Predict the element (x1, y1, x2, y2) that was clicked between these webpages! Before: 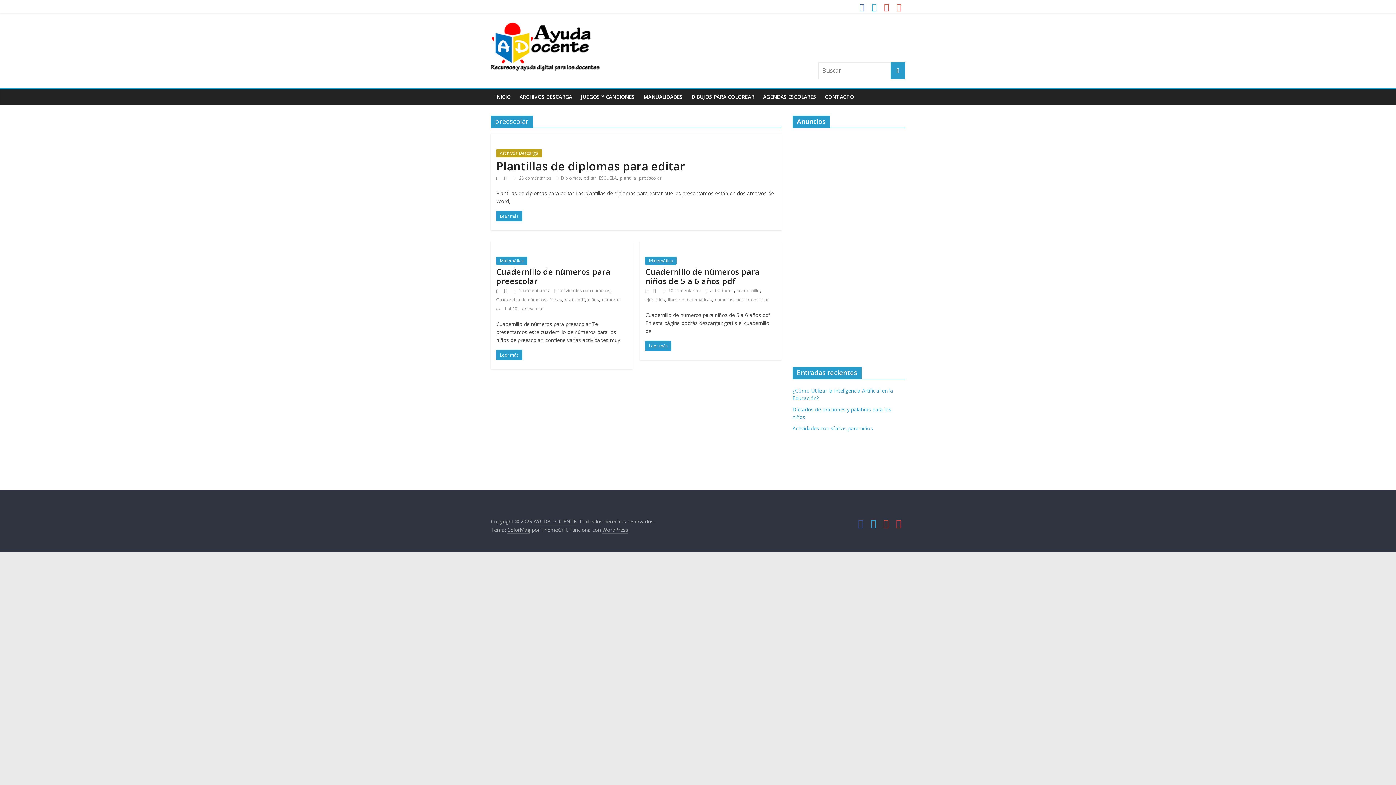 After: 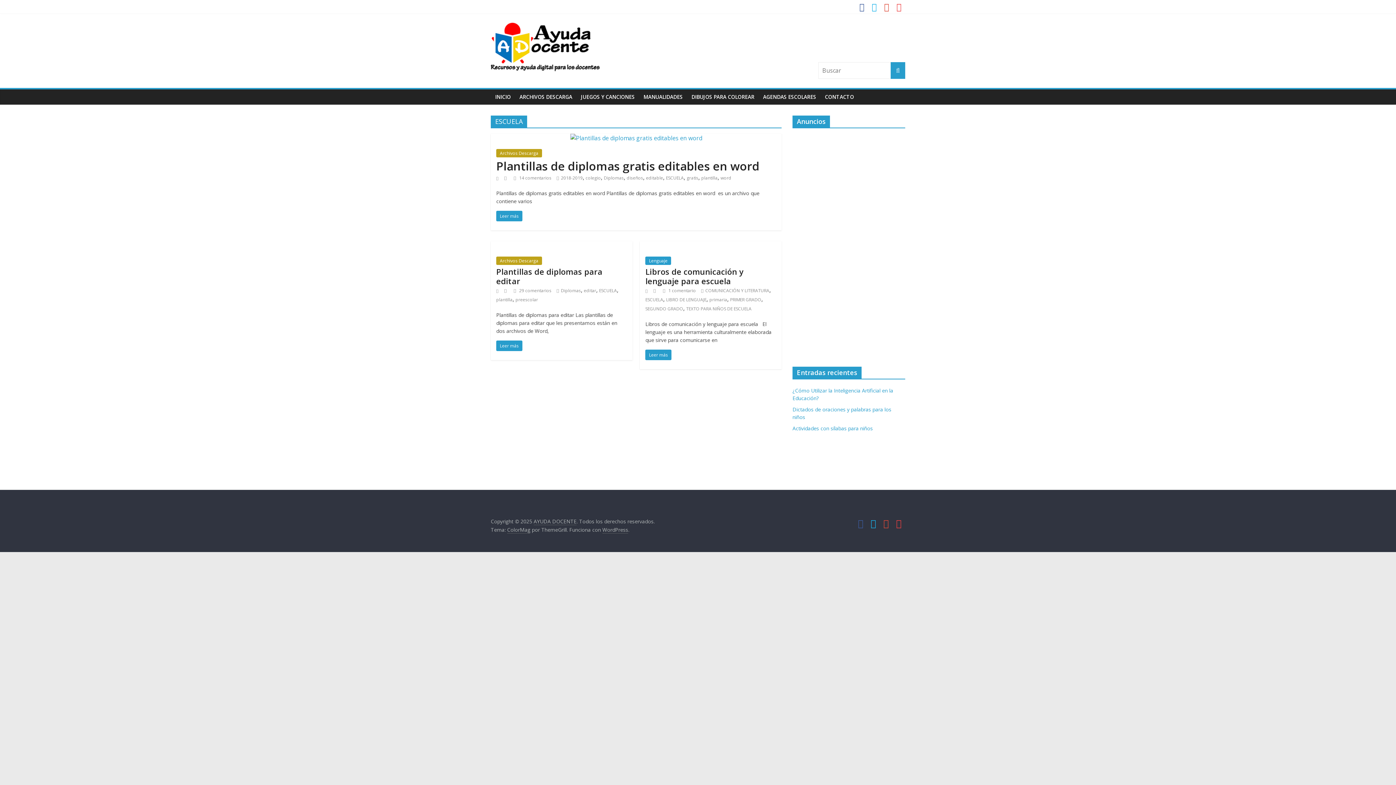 Action: label: ESCUELA bbox: (599, 174, 617, 181)